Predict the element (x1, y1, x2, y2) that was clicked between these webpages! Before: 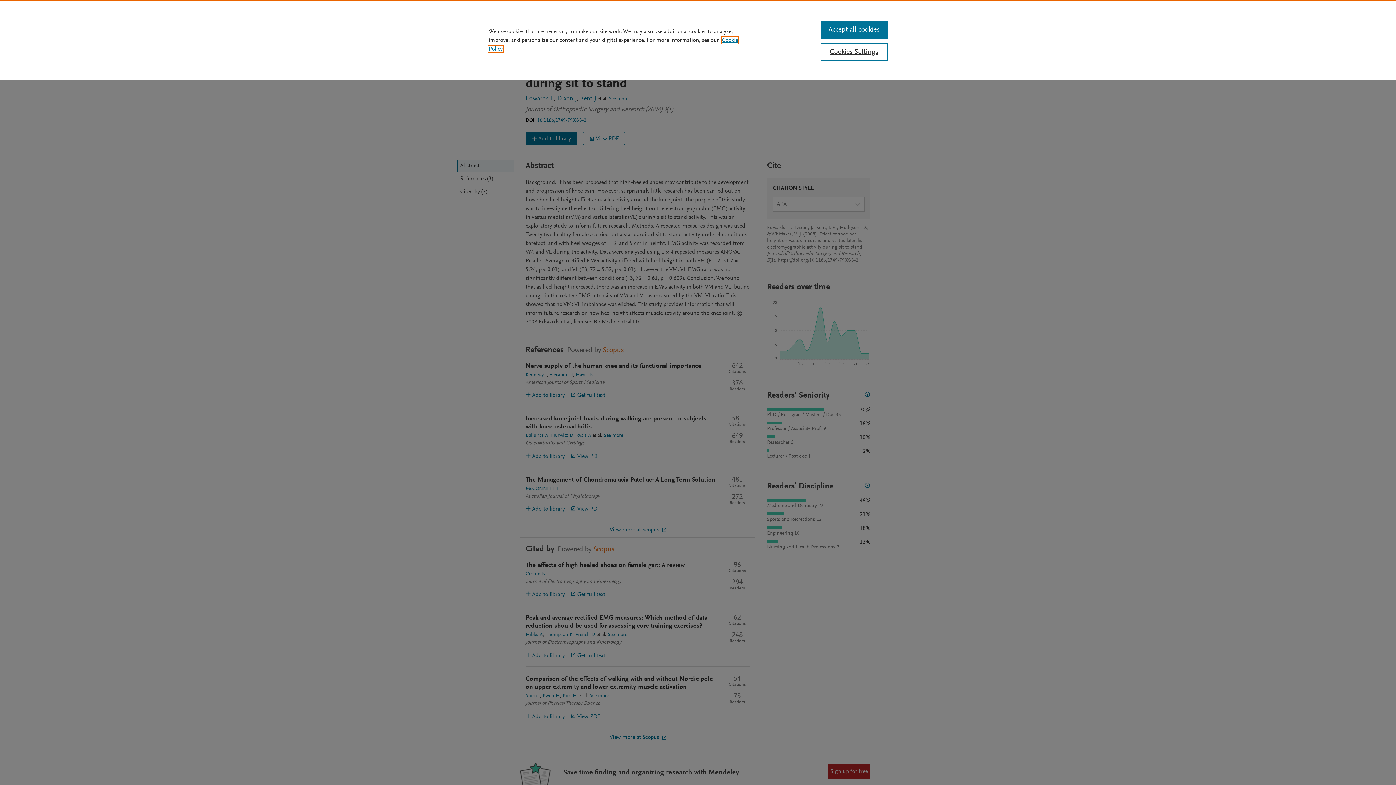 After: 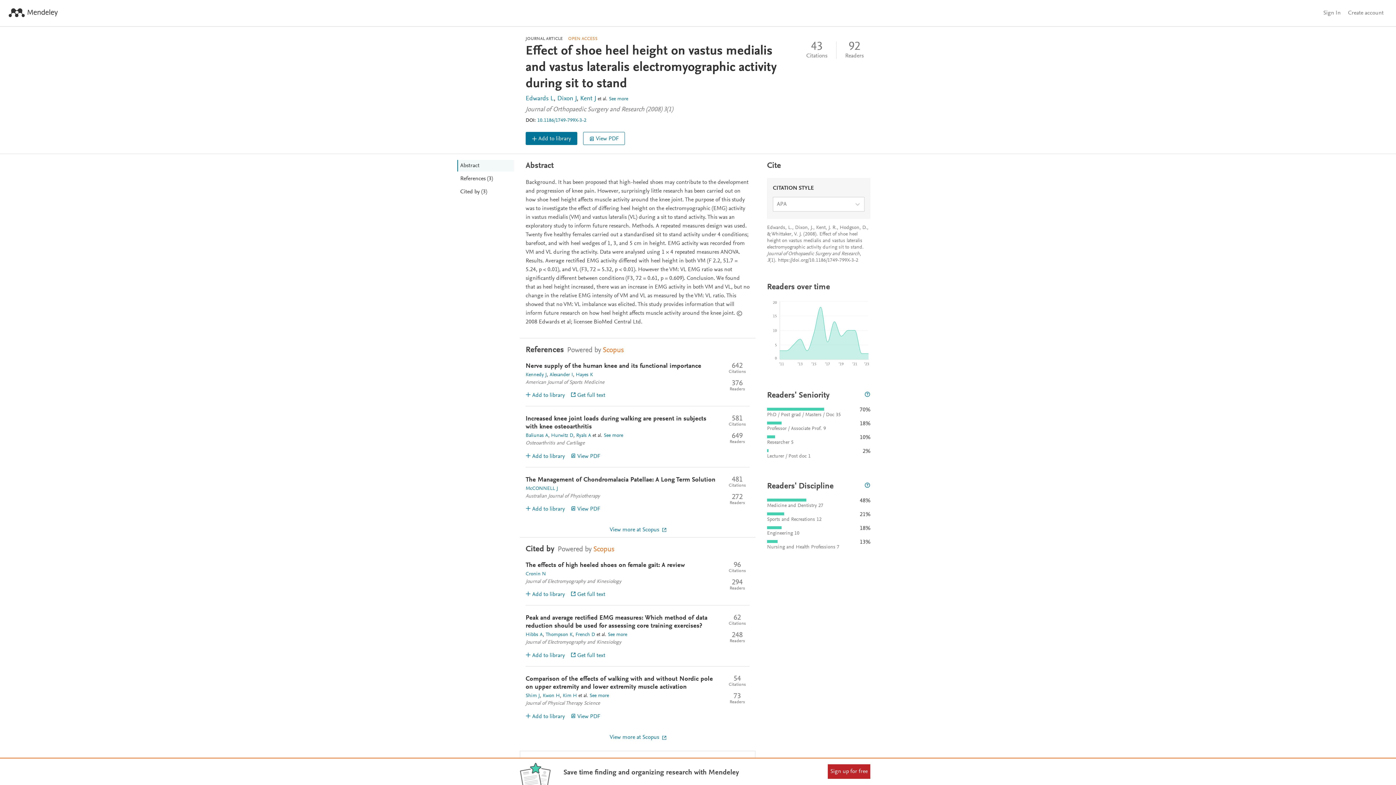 Action: label: Accept all cookies bbox: (820, 21, 887, 38)